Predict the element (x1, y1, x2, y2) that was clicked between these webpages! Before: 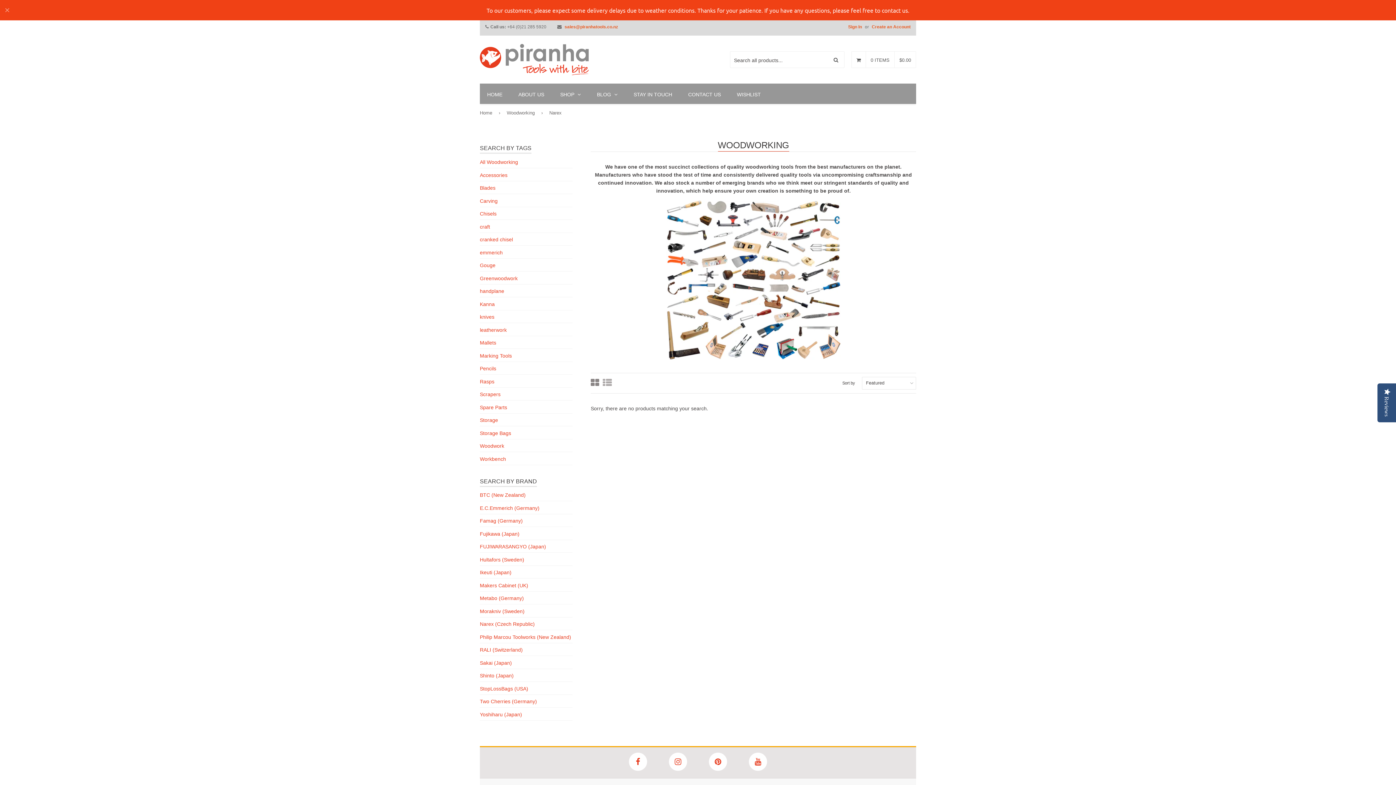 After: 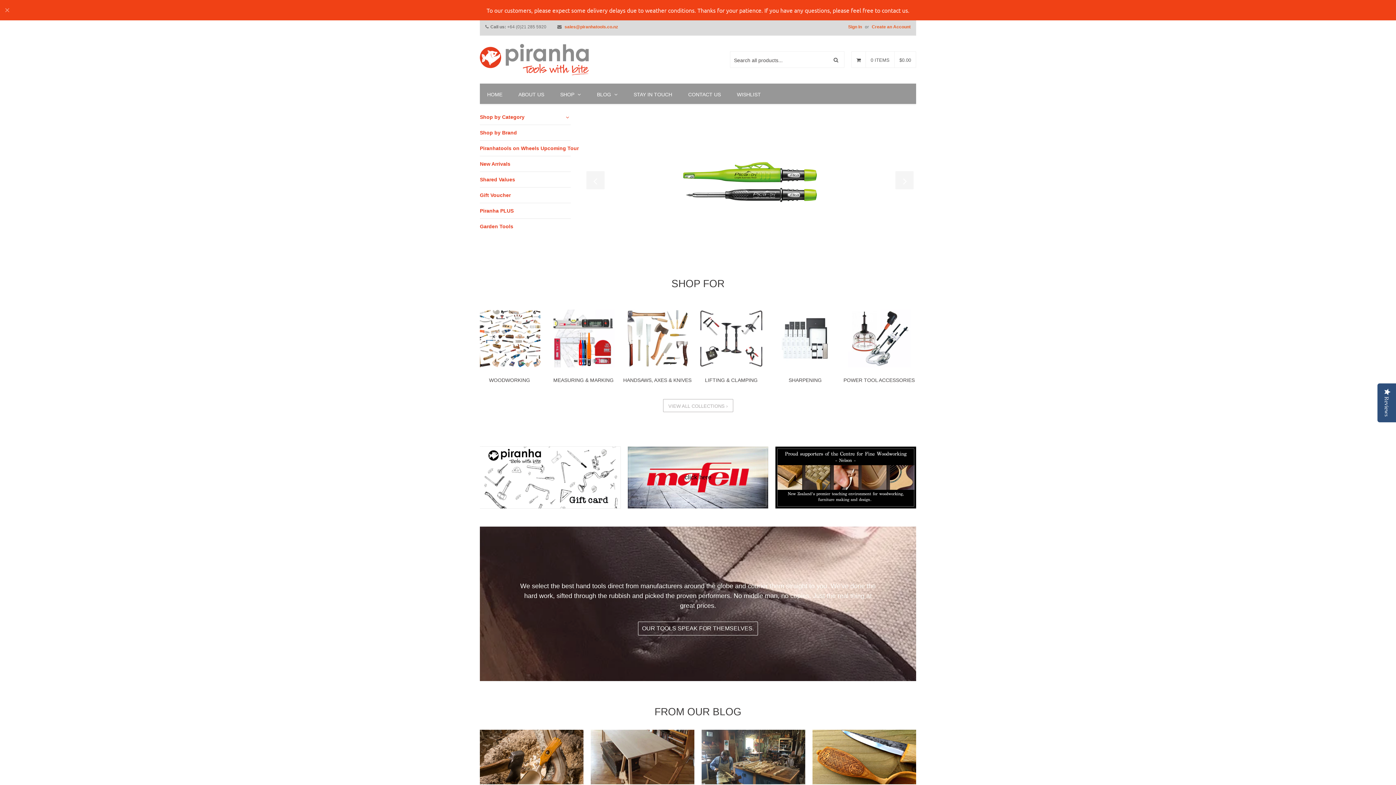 Action: bbox: (480, 84, 509, 104) label: HOME